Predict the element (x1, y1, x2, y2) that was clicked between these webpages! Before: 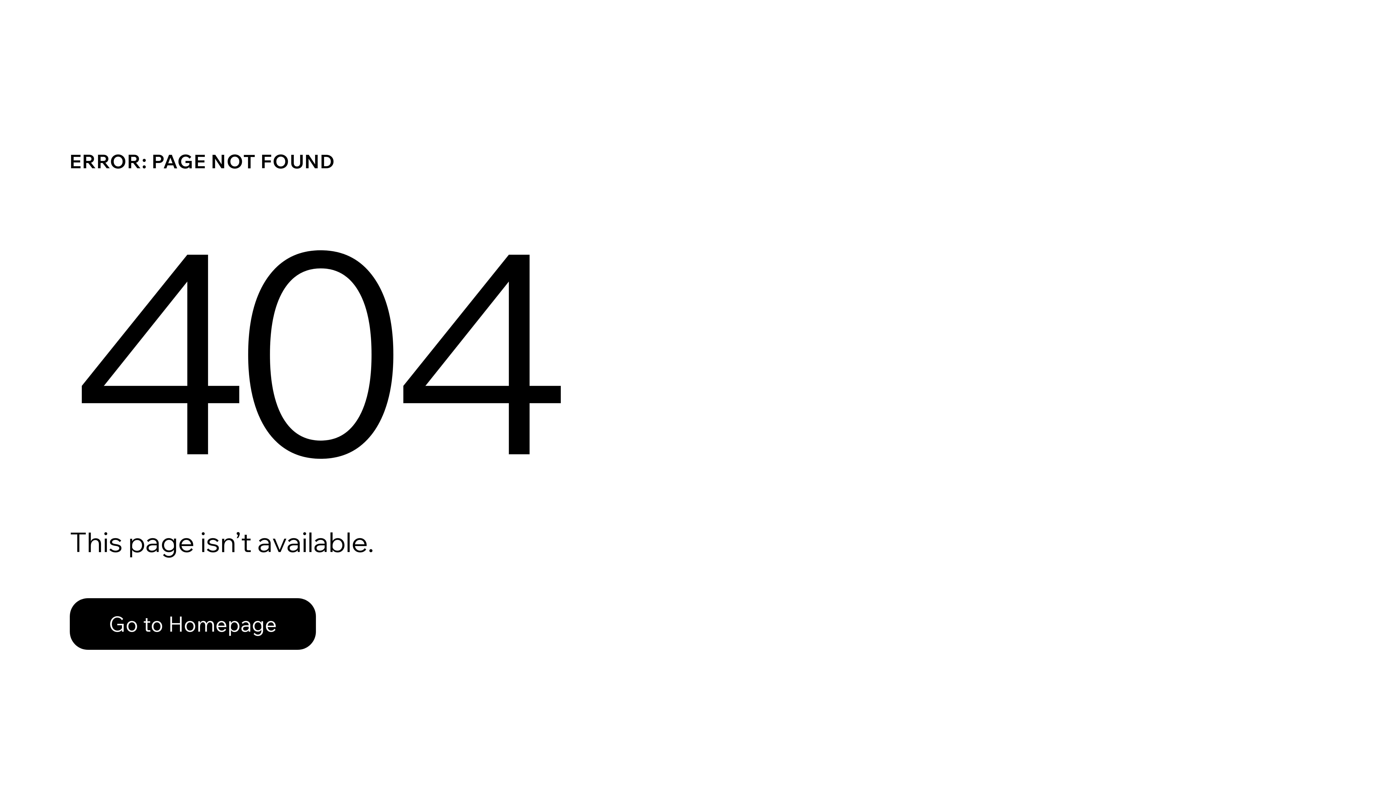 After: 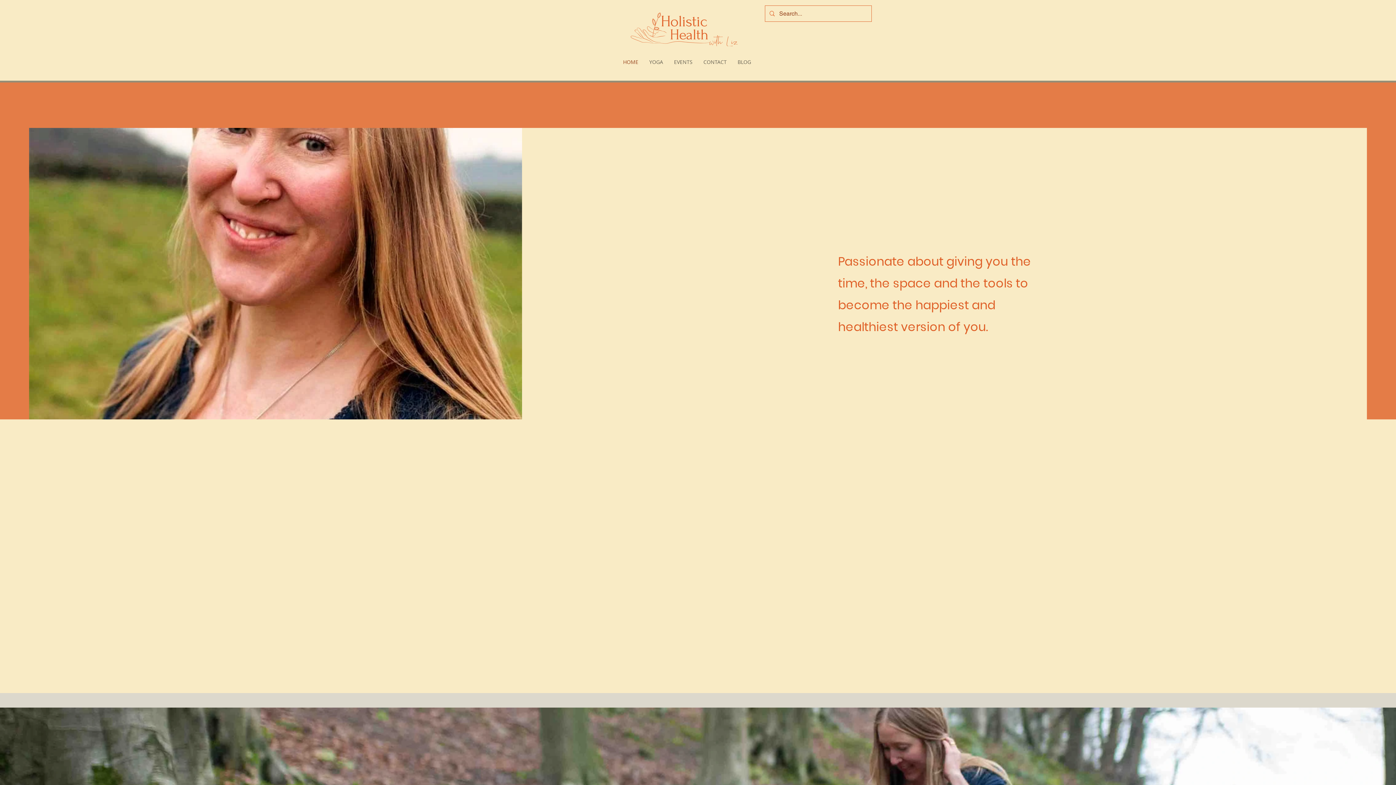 Action: label: Go to Homepage bbox: (69, 582, 768, 659)